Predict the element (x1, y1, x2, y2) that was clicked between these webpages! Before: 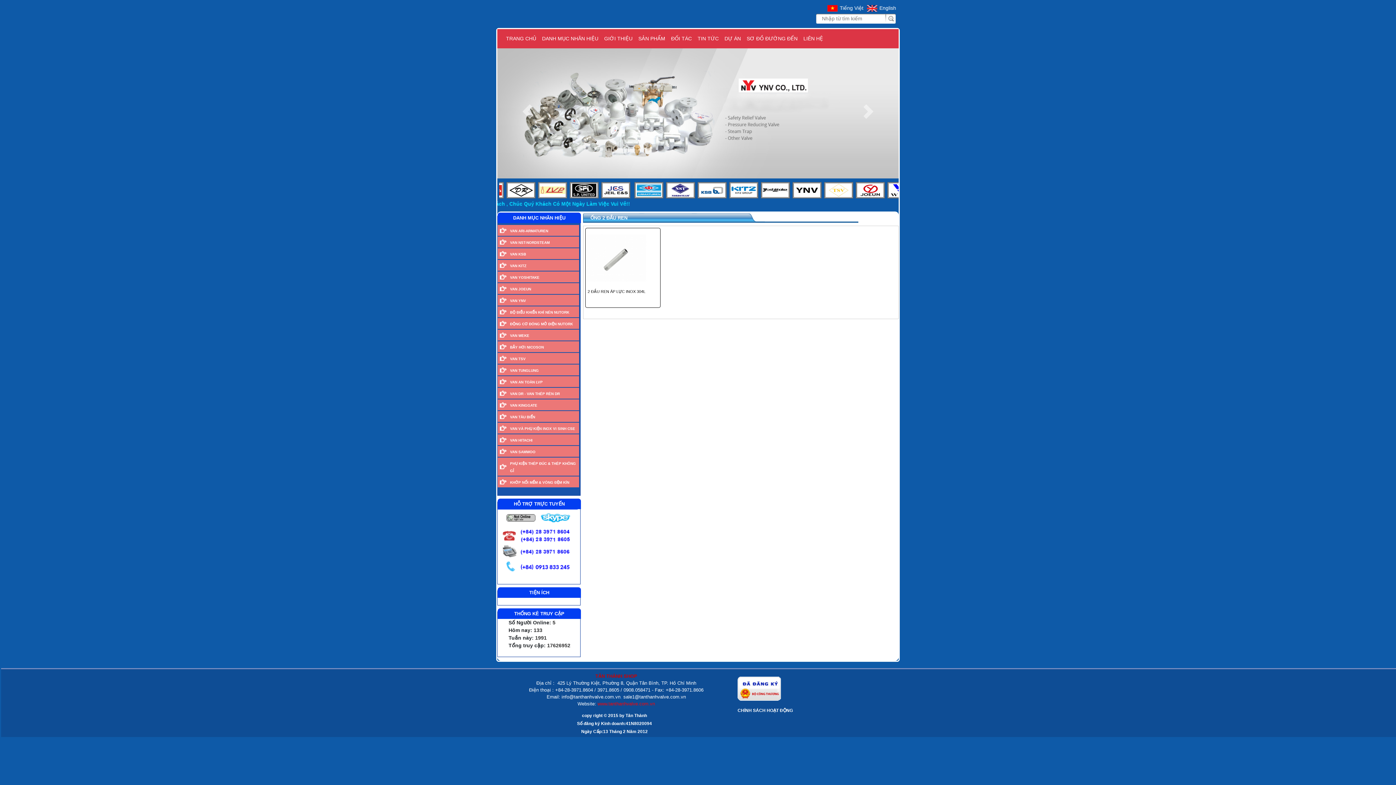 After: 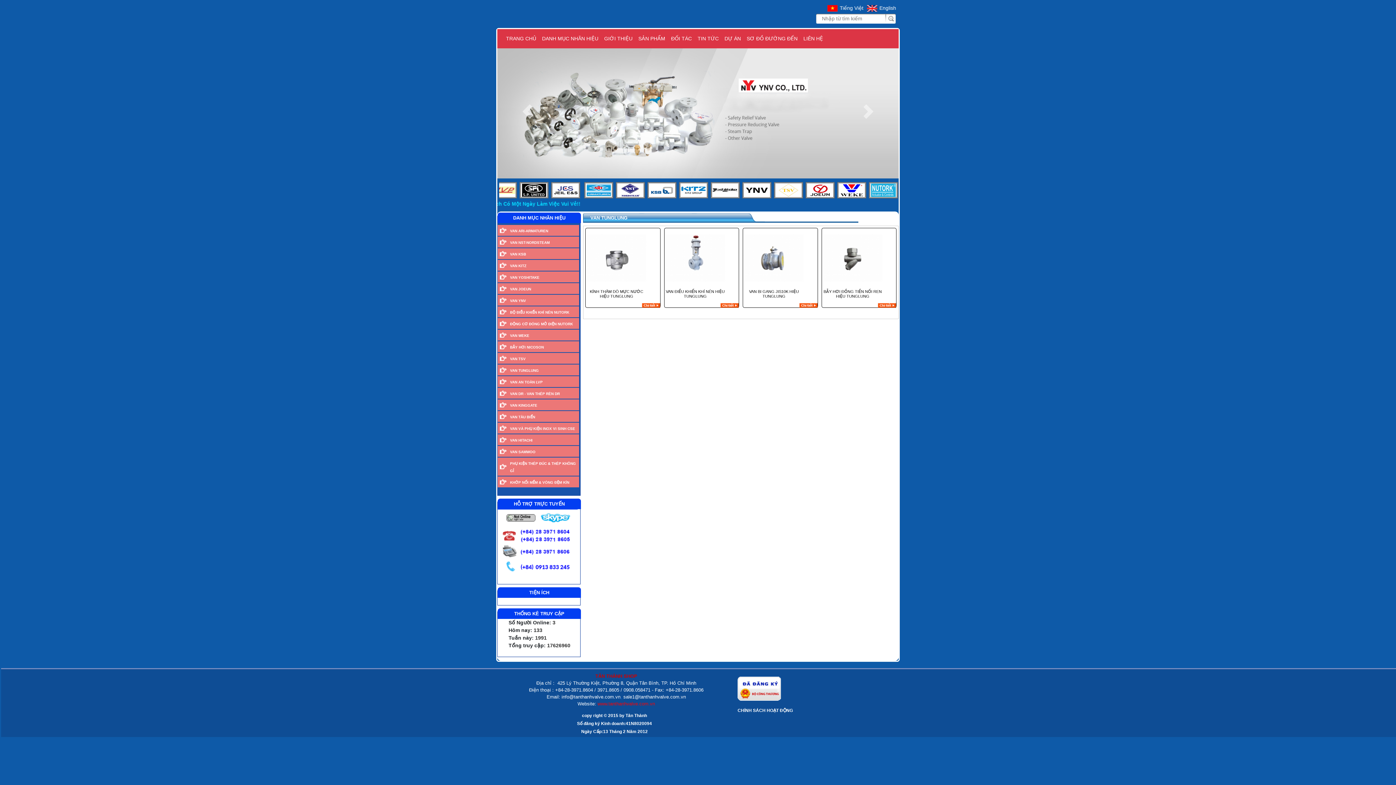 Action: bbox: (499, 364, 579, 375) label: VAN TUNGLUNG